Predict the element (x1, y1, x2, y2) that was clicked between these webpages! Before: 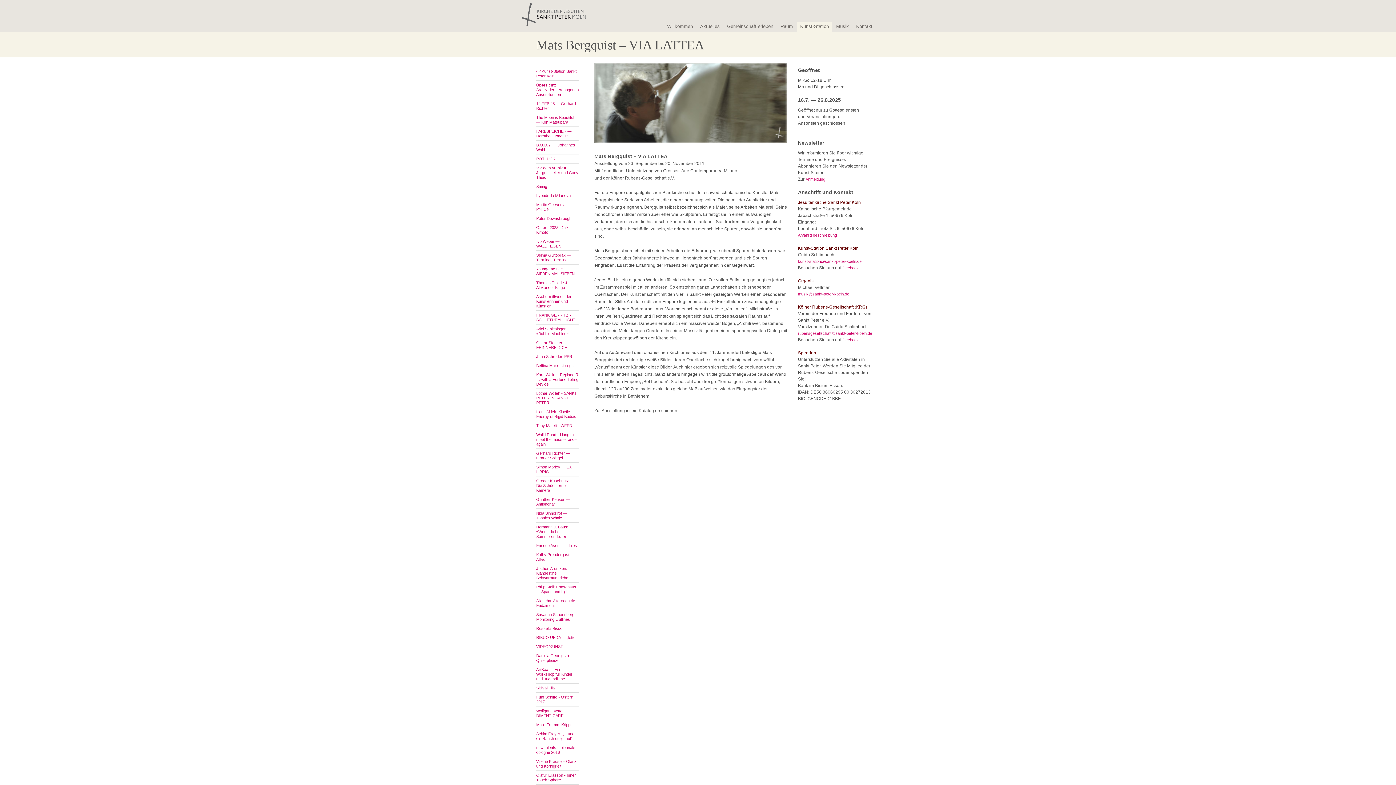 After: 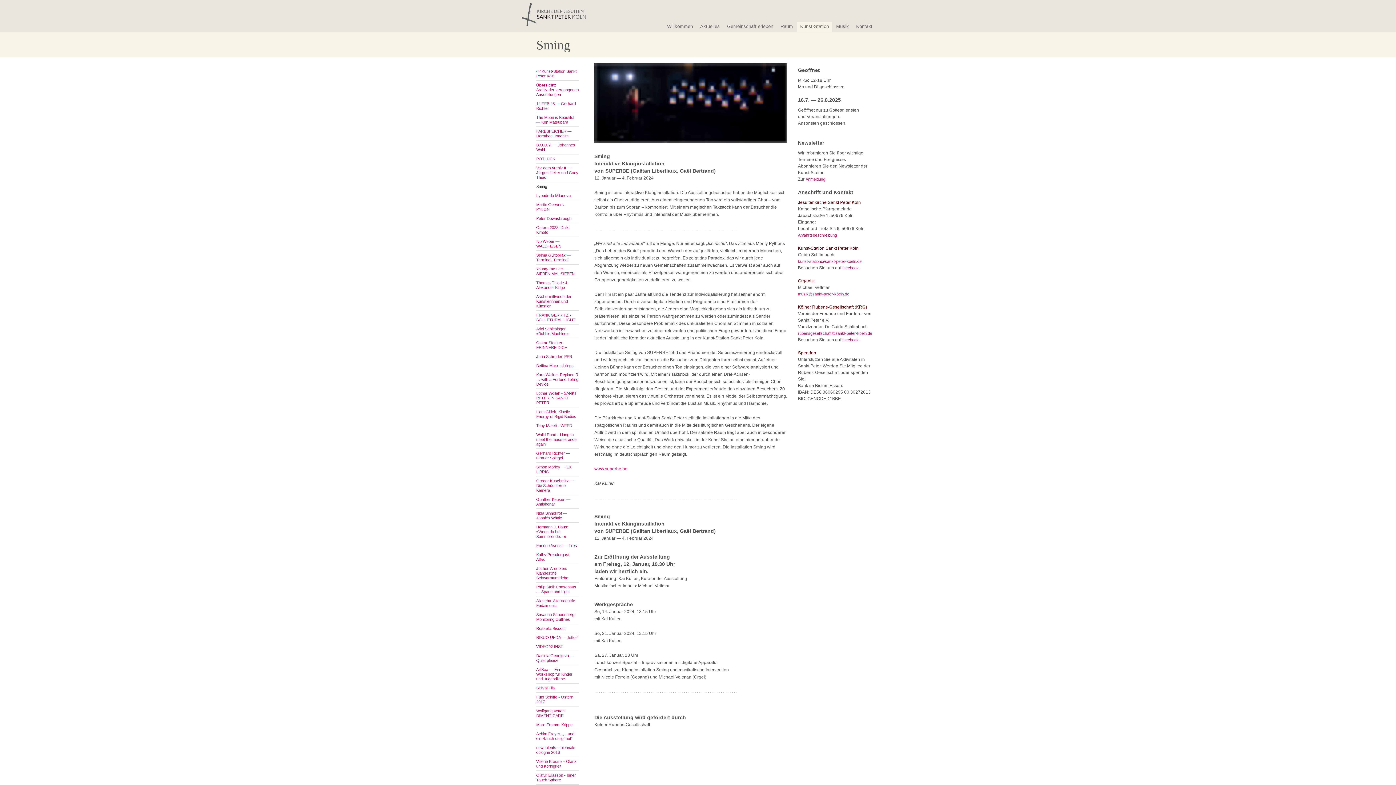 Action: label: Sming bbox: (536, 184, 578, 189)